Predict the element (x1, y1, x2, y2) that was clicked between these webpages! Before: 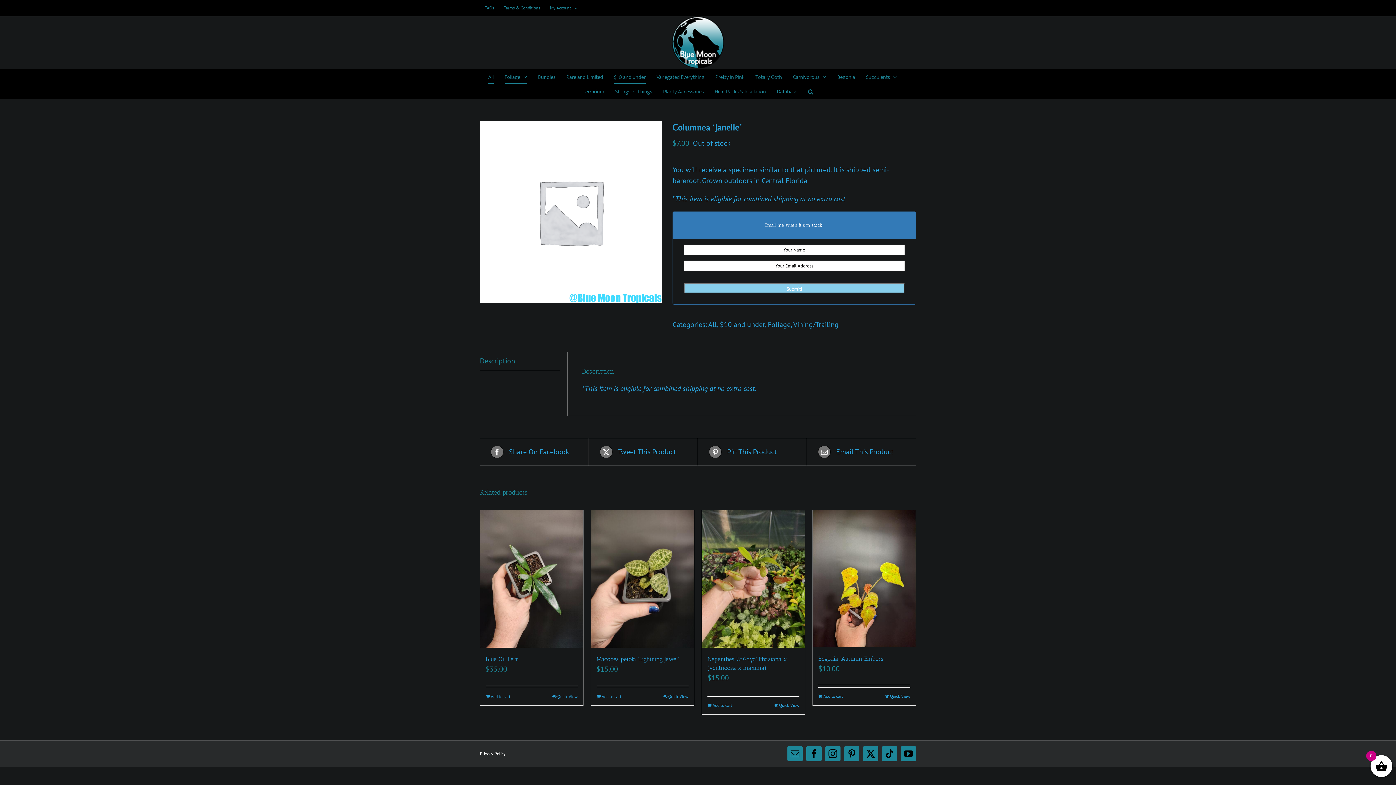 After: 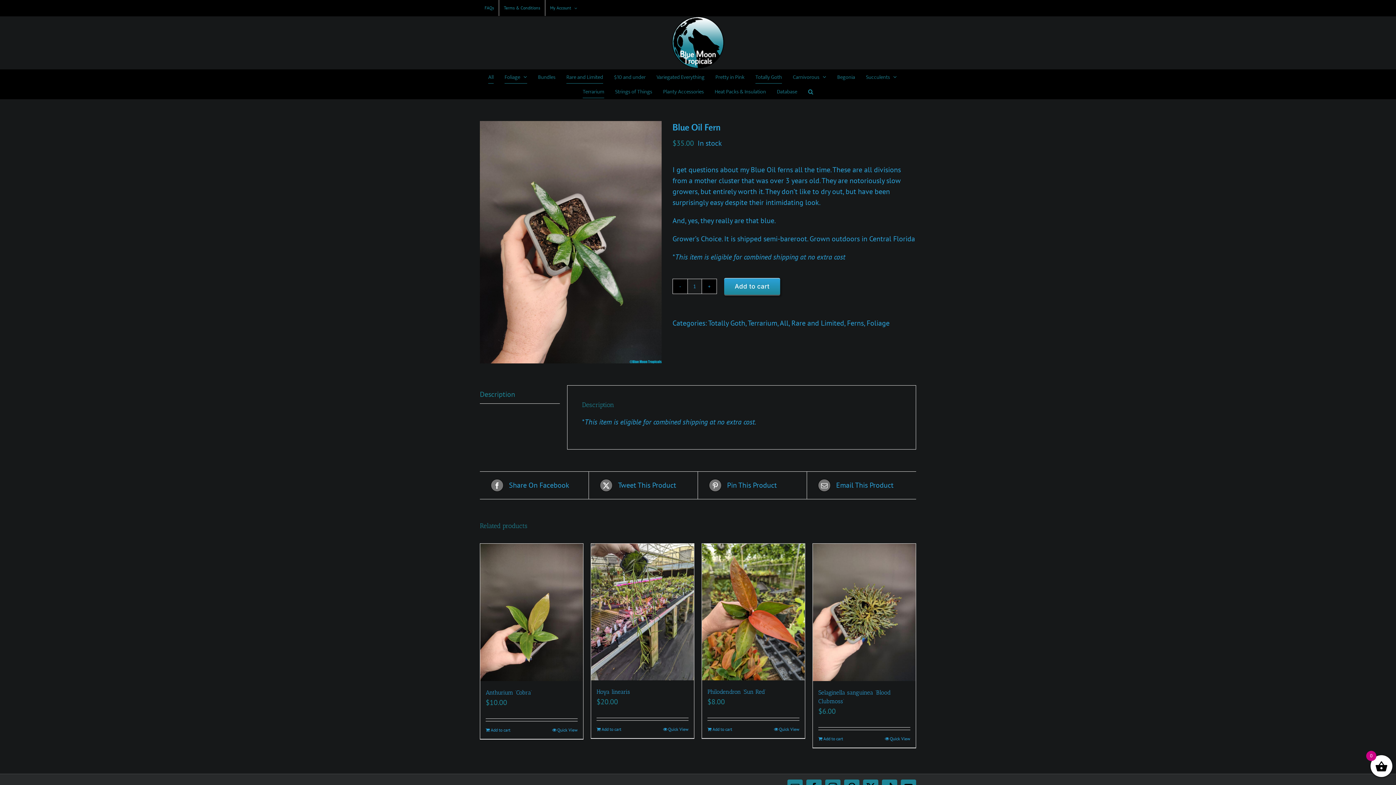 Action: bbox: (480, 510, 583, 647) label: Blue Oil Fern